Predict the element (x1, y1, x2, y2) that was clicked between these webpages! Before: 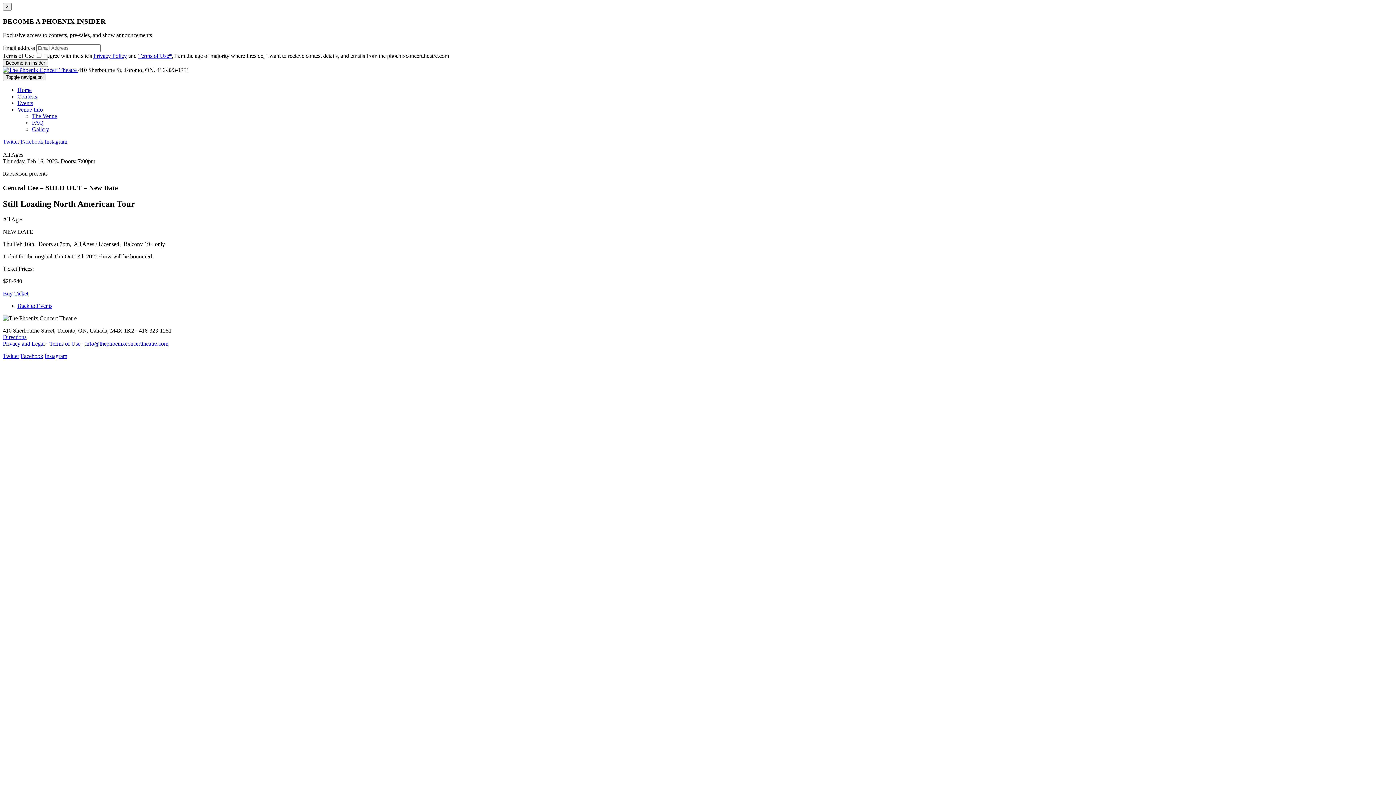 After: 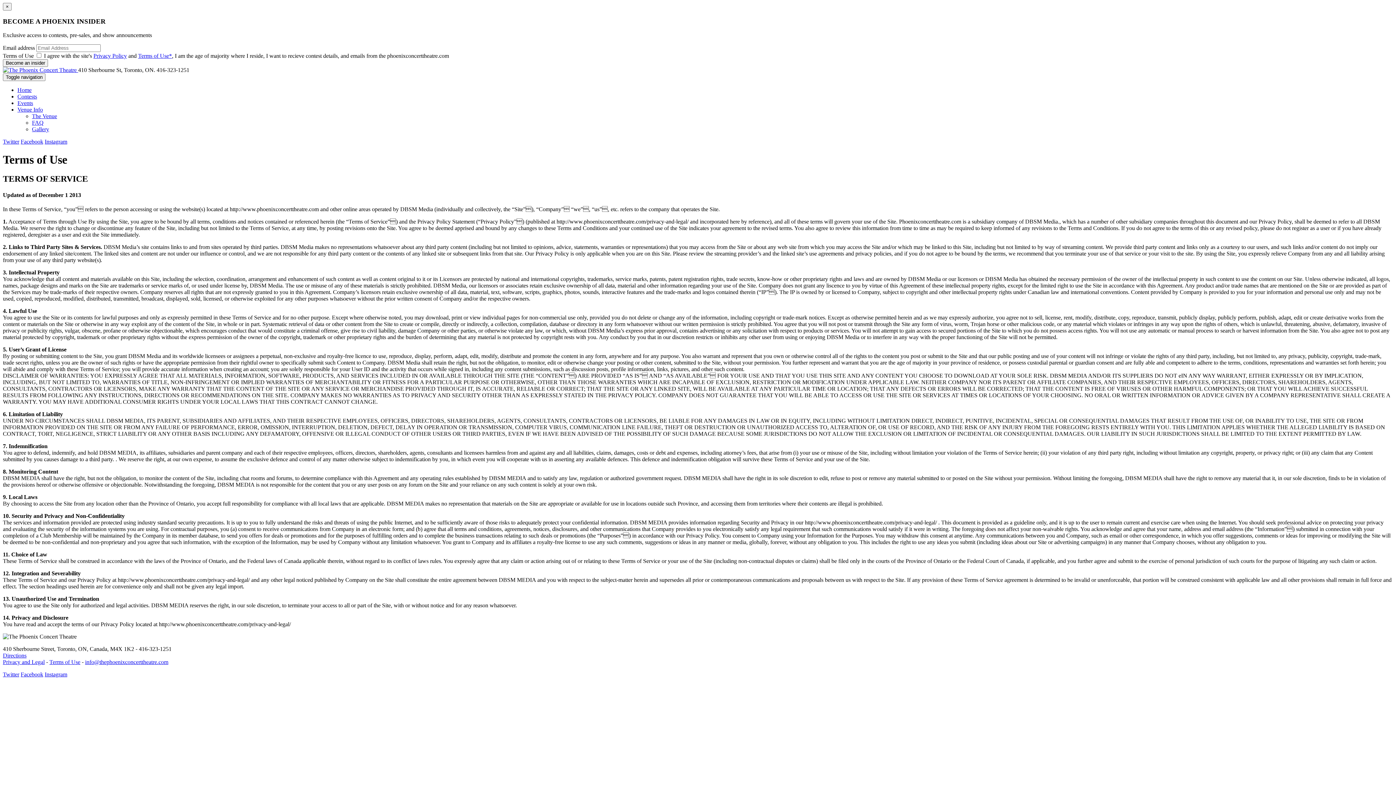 Action: label: Terms of Use* bbox: (138, 52, 172, 59)